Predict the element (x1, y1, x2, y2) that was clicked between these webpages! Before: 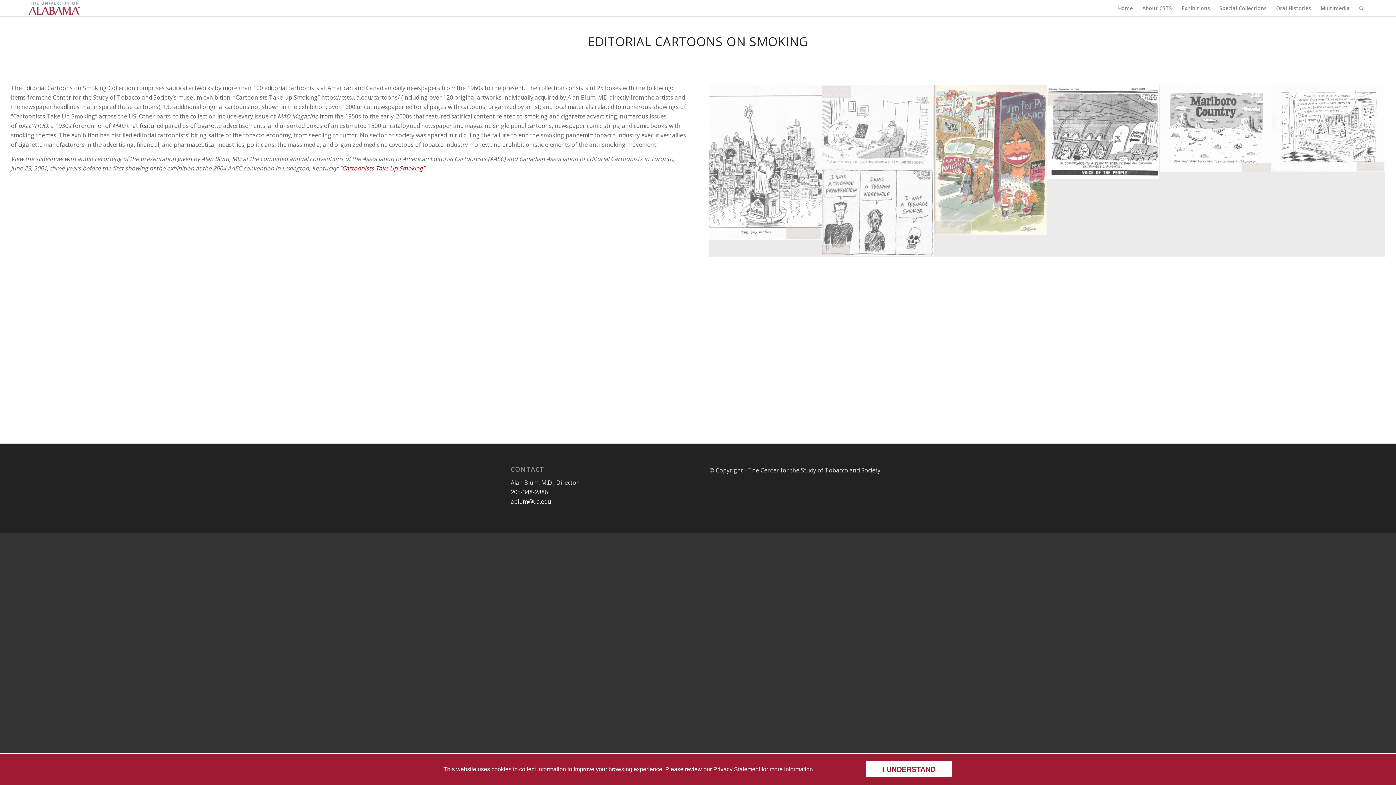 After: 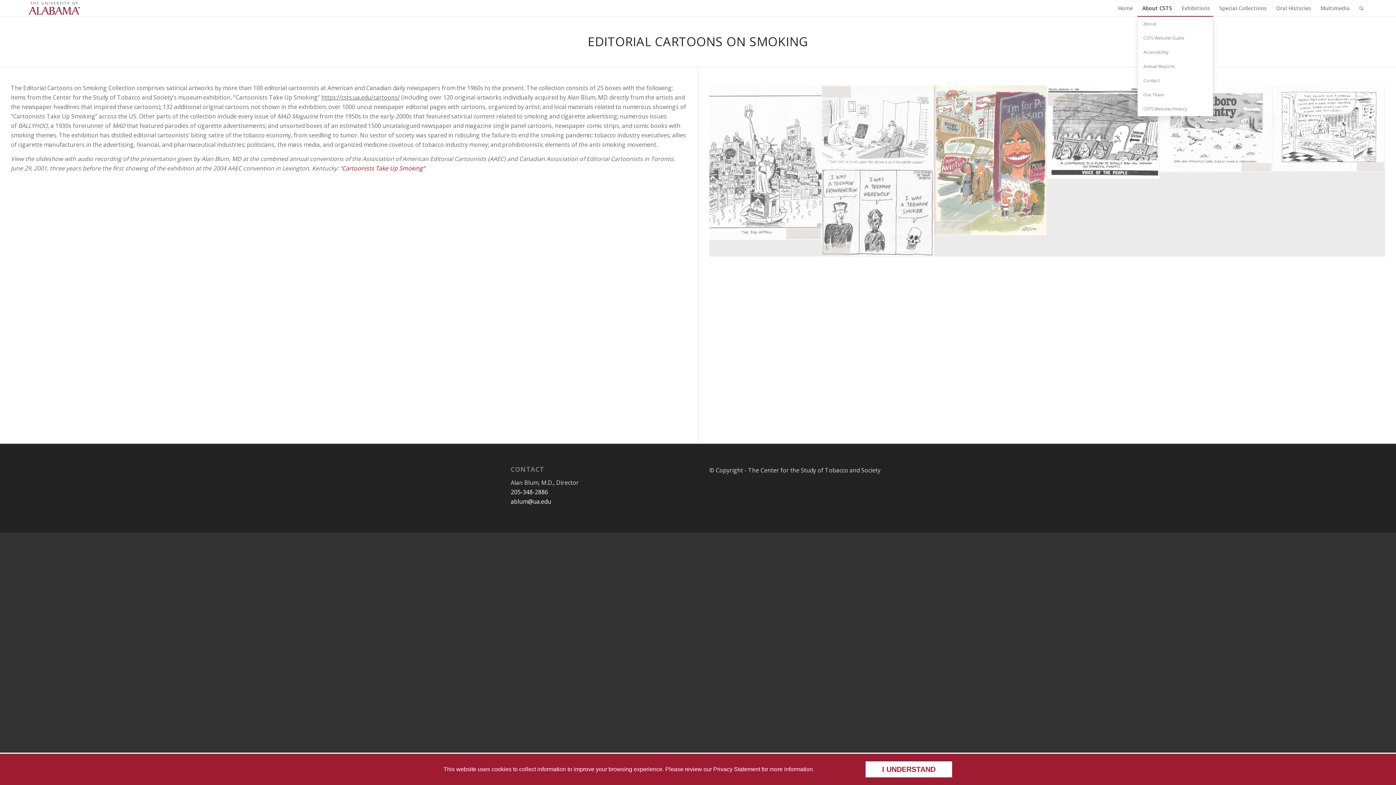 Action: label: About CSTS bbox: (1137, 0, 1177, 16)